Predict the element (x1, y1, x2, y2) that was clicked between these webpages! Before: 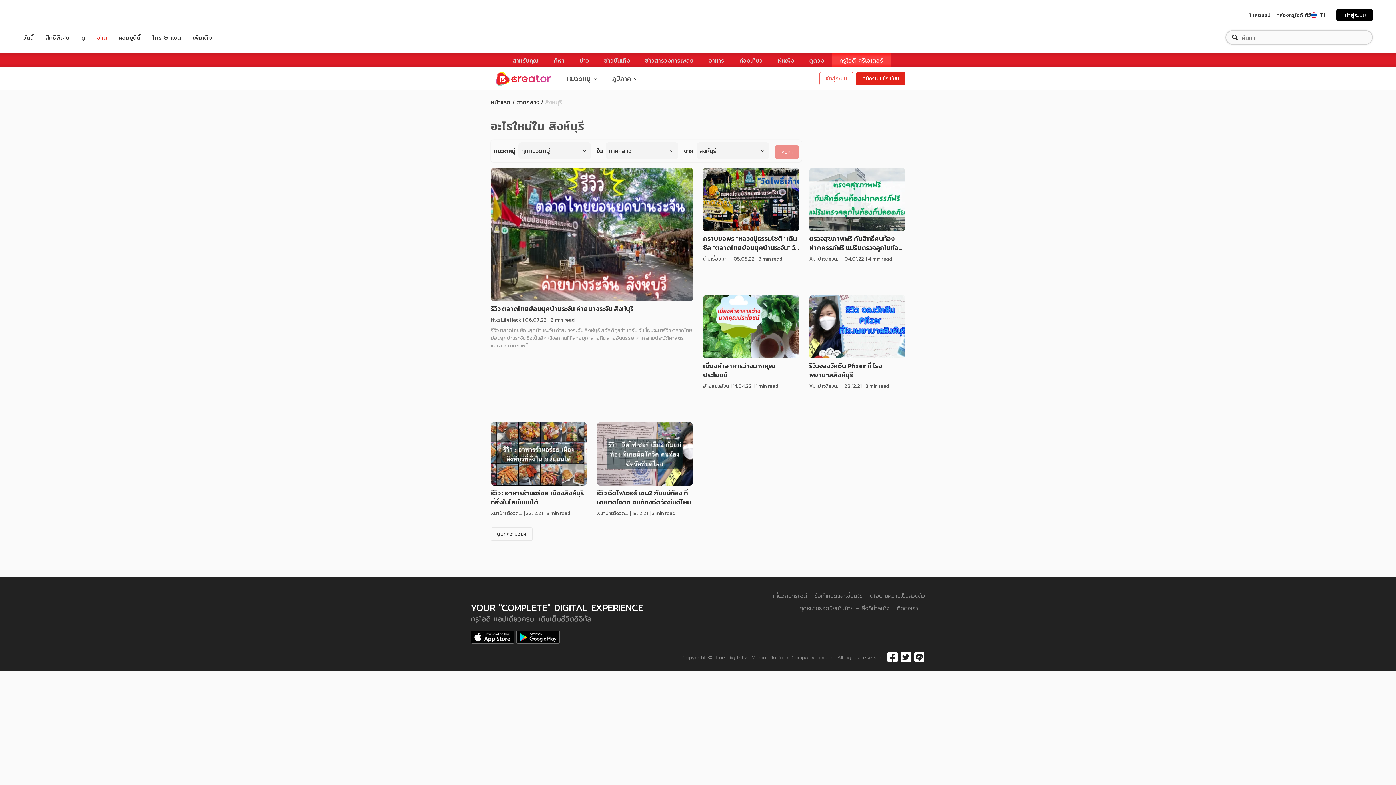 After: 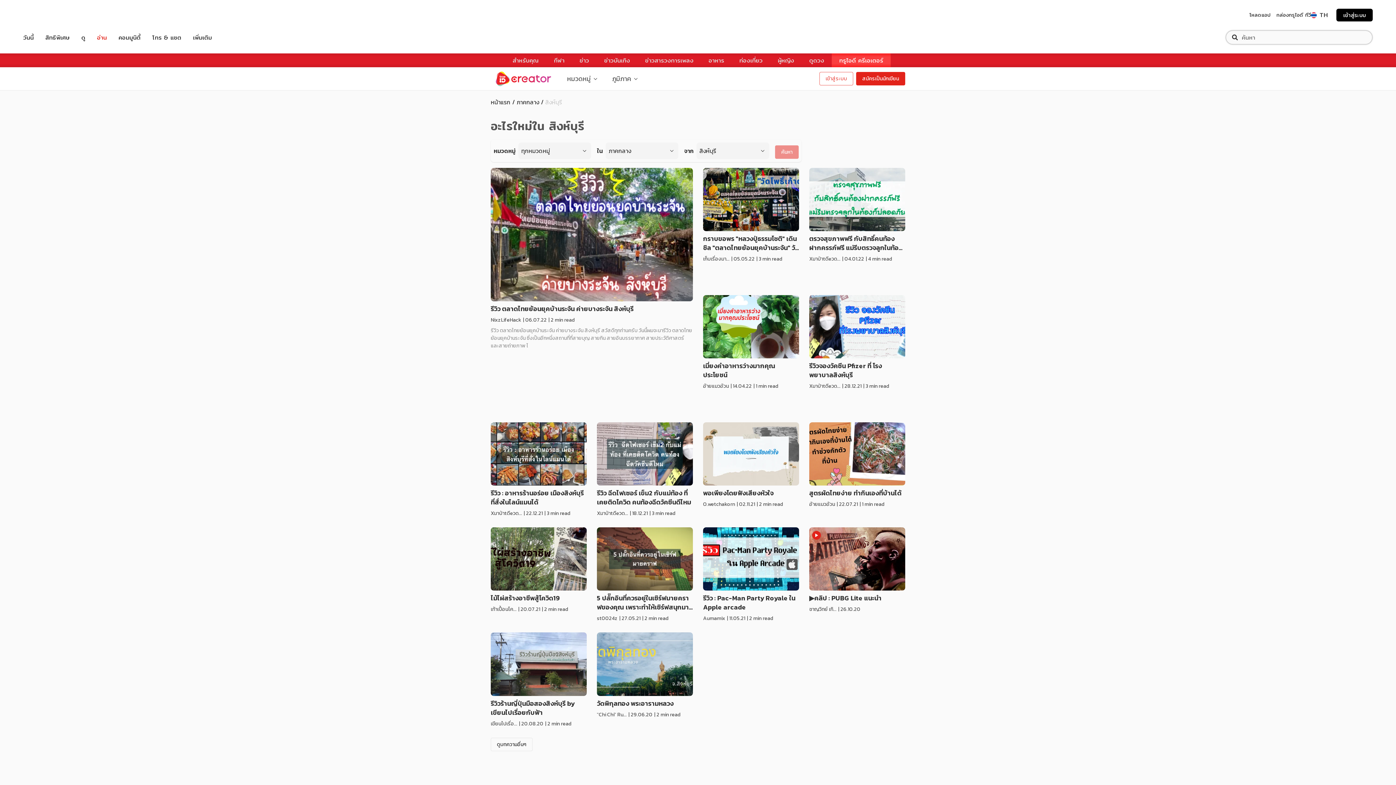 Action: label: ดูบทความอื่นๆ bbox: (490, 527, 532, 541)